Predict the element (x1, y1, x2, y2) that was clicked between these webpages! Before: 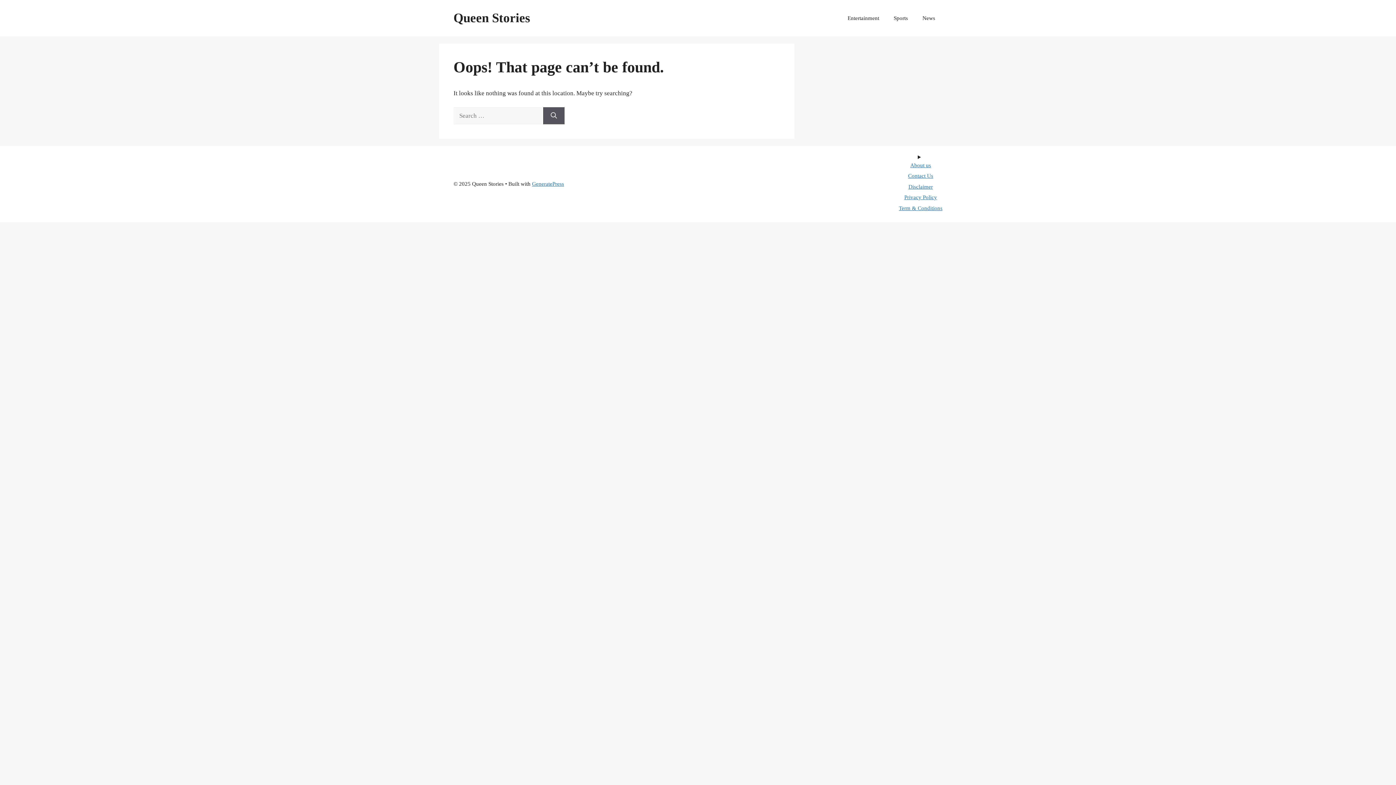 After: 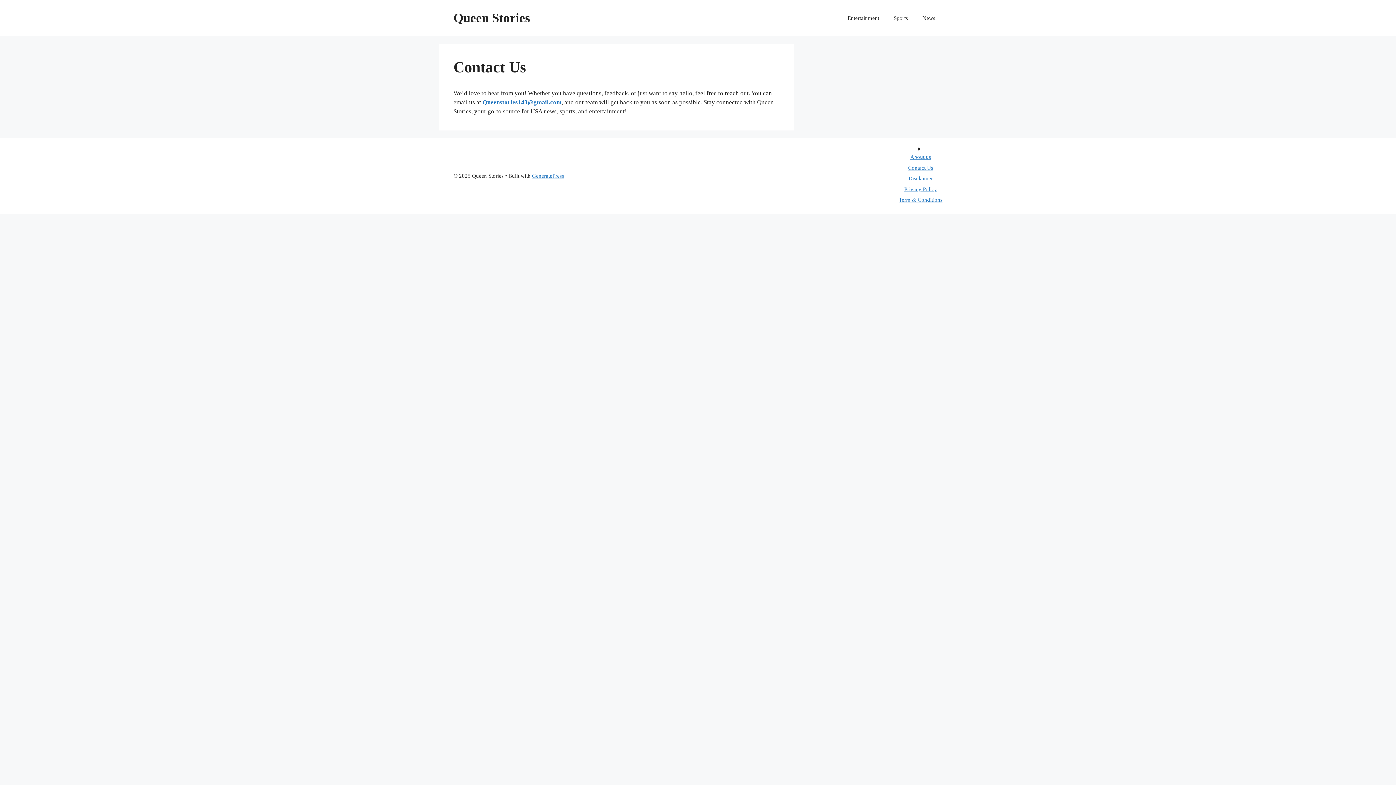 Action: bbox: (908, 173, 933, 178) label: Contact Us